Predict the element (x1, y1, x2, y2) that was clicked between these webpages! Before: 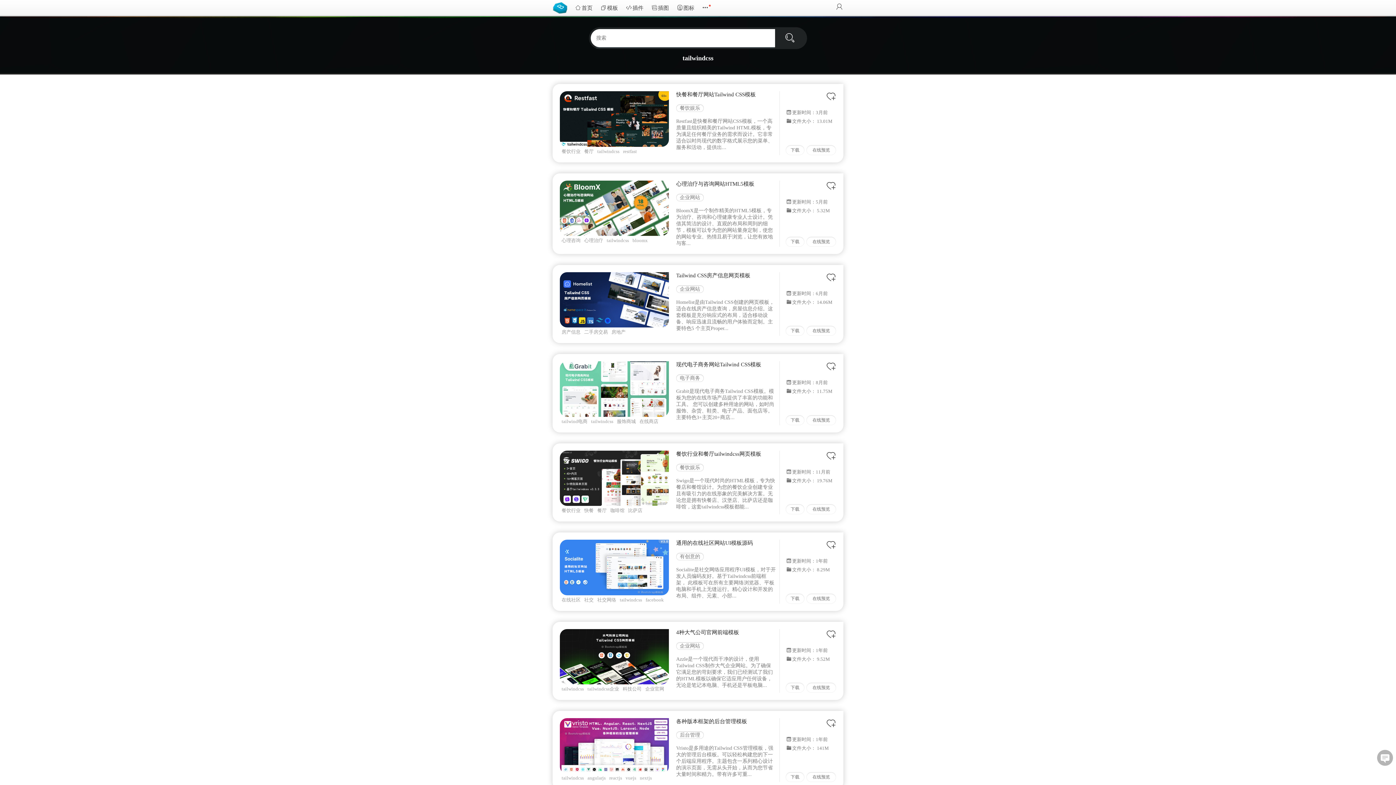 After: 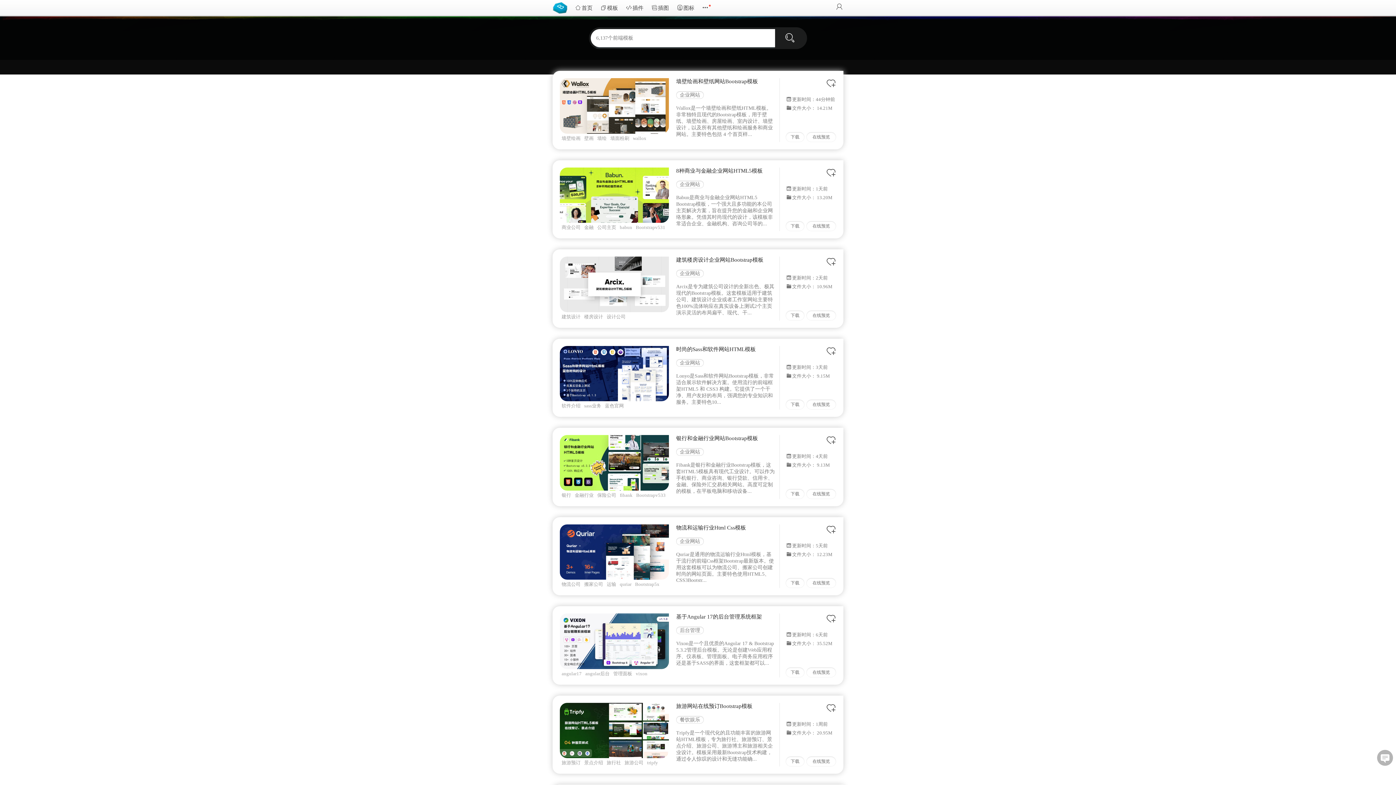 Action: bbox: (596, 0, 621, 15) label: 模板